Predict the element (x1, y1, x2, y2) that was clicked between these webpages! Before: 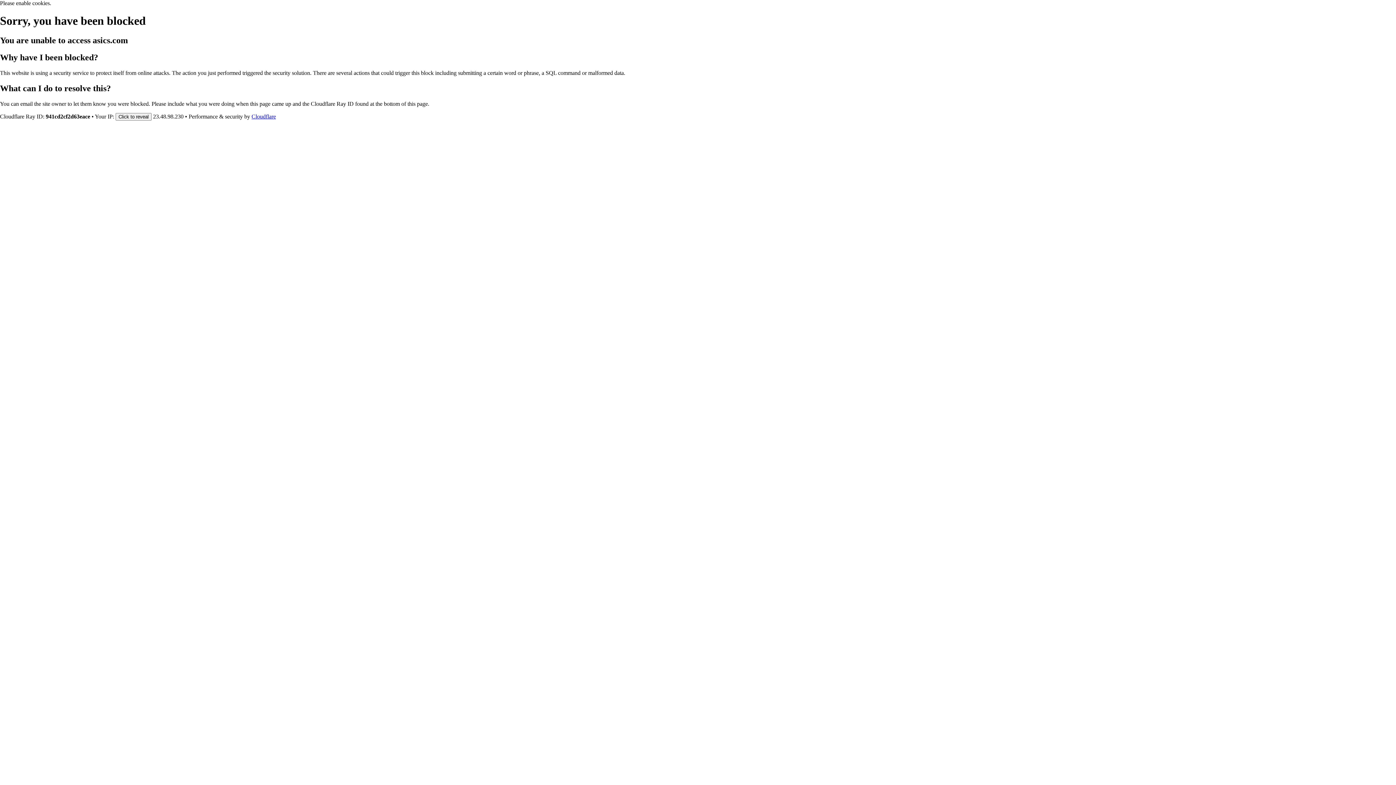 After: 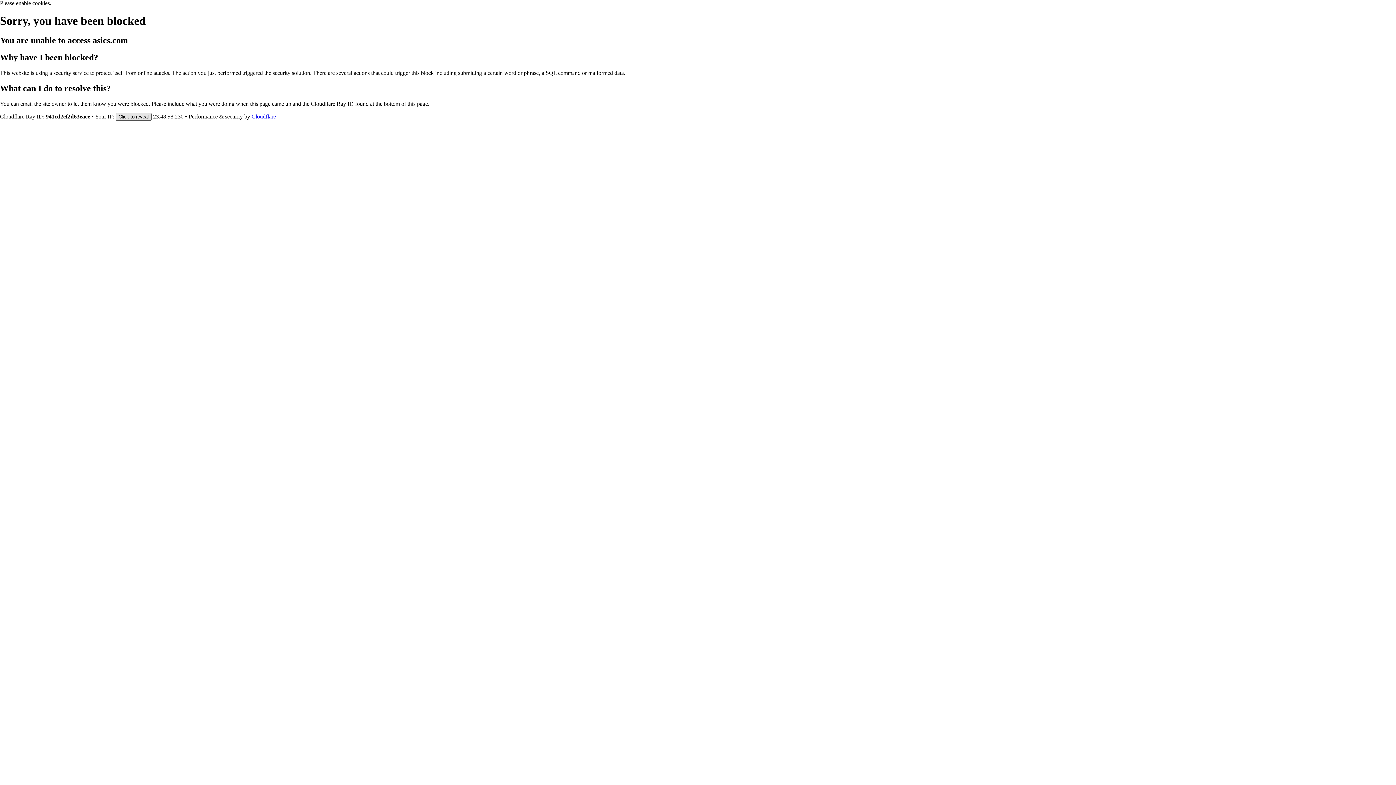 Action: bbox: (115, 112, 151, 120) label: Click to reveal